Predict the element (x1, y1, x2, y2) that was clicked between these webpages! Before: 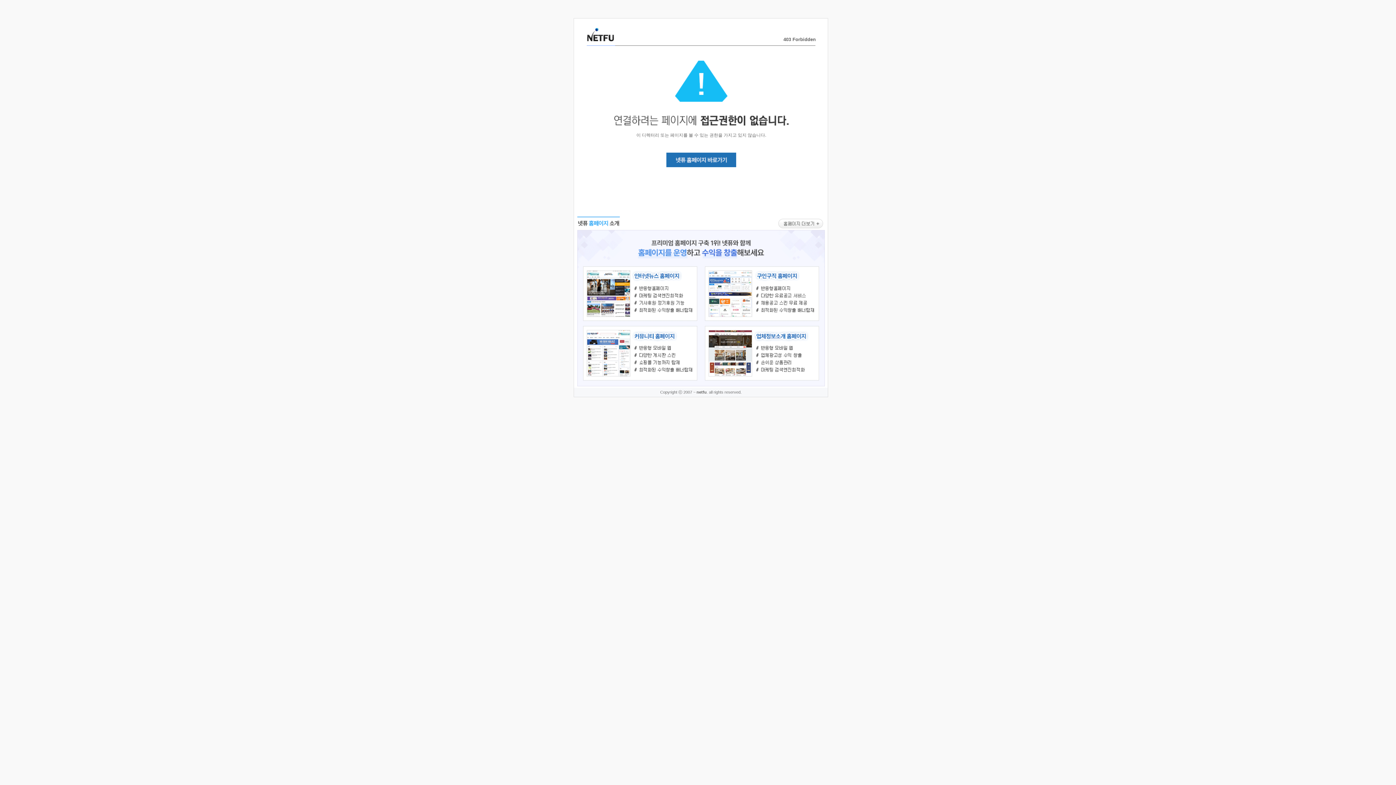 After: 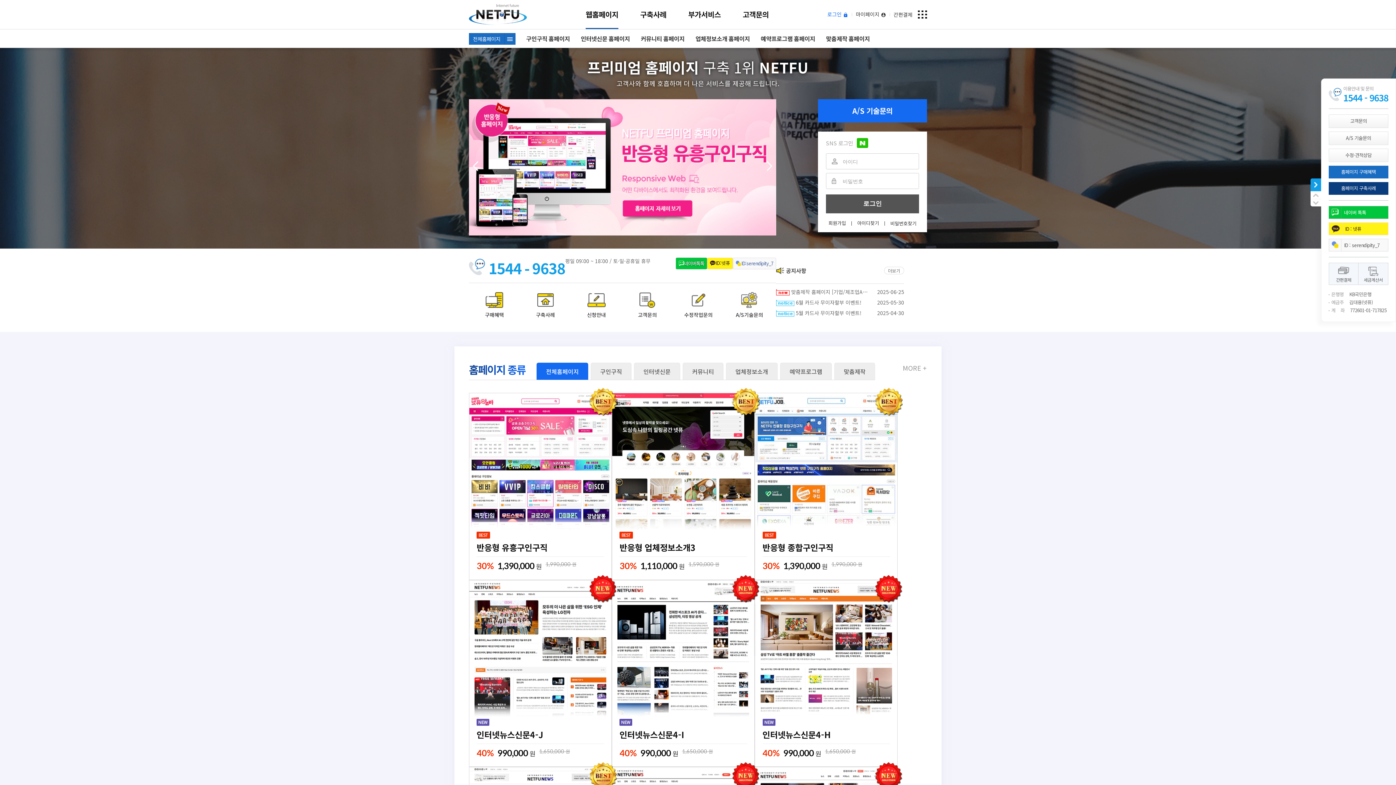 Action: bbox: (577, 383, 824, 389)